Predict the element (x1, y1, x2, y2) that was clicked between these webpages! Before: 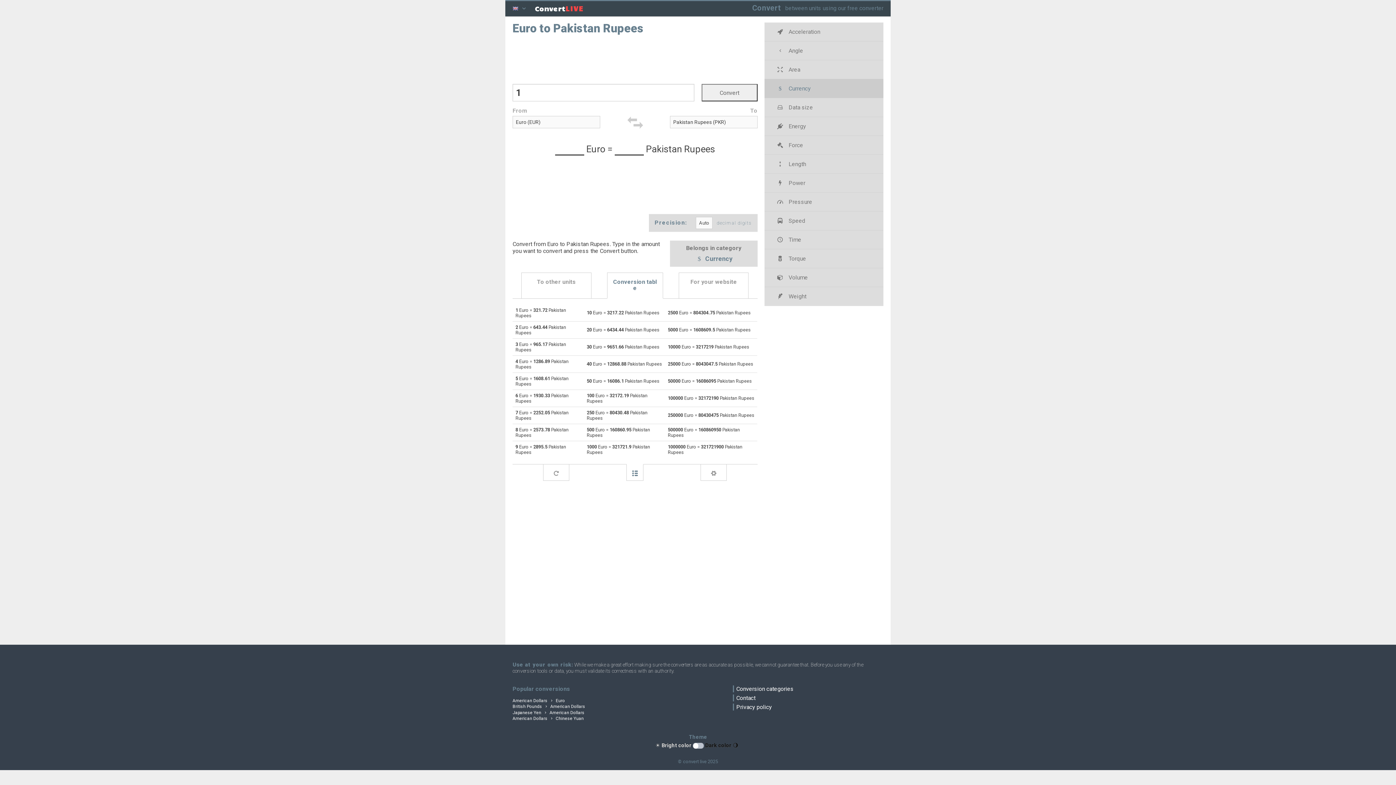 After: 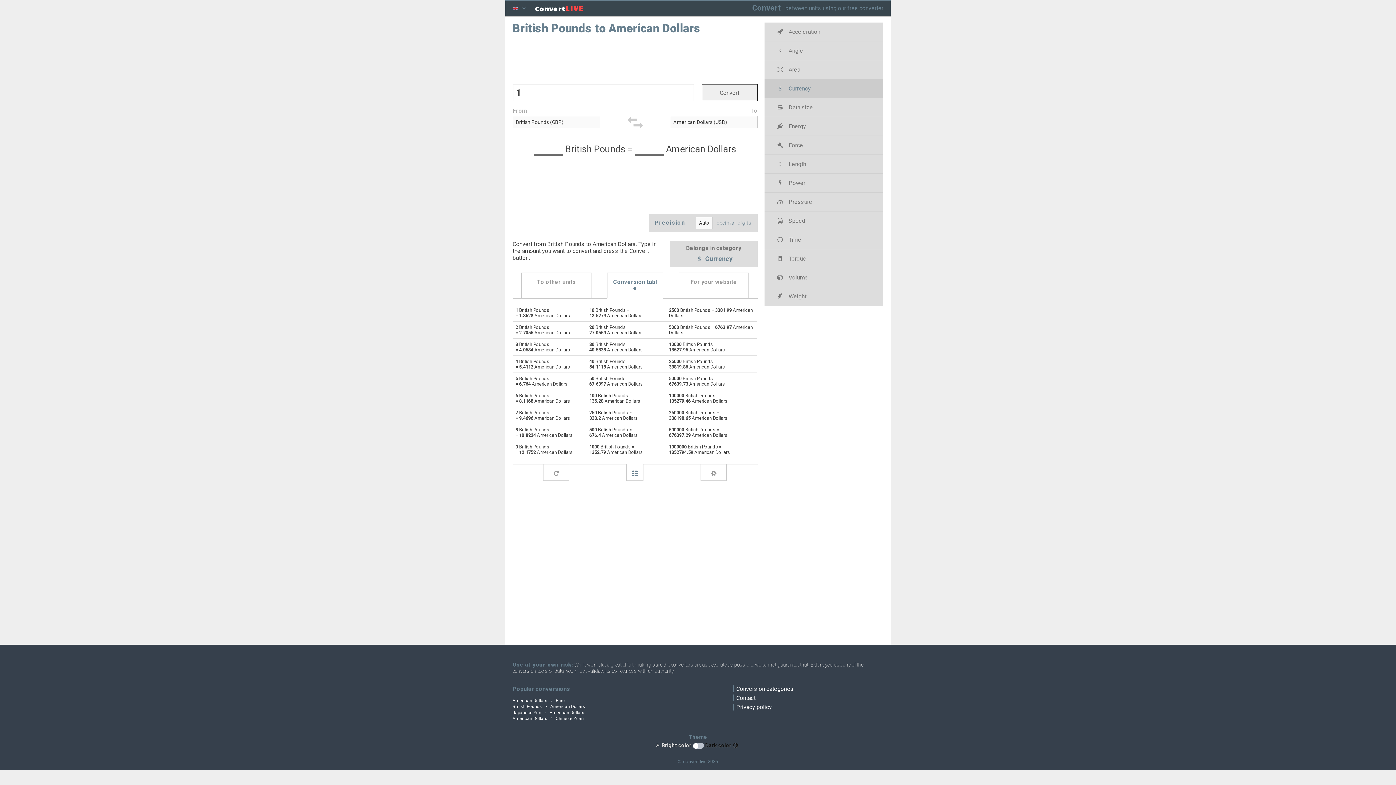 Action: bbox: (512, 704, 585, 709) label: British Pounds  American Dollars